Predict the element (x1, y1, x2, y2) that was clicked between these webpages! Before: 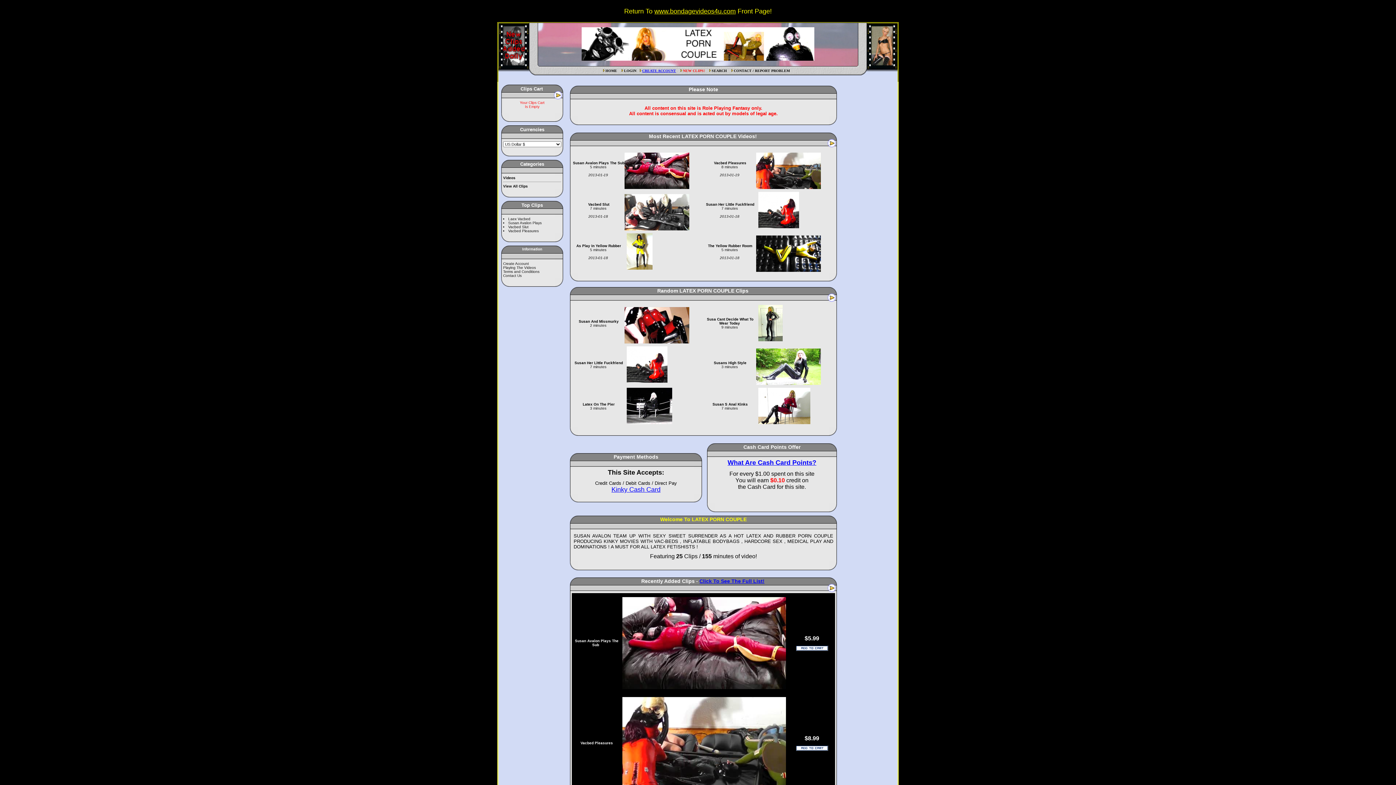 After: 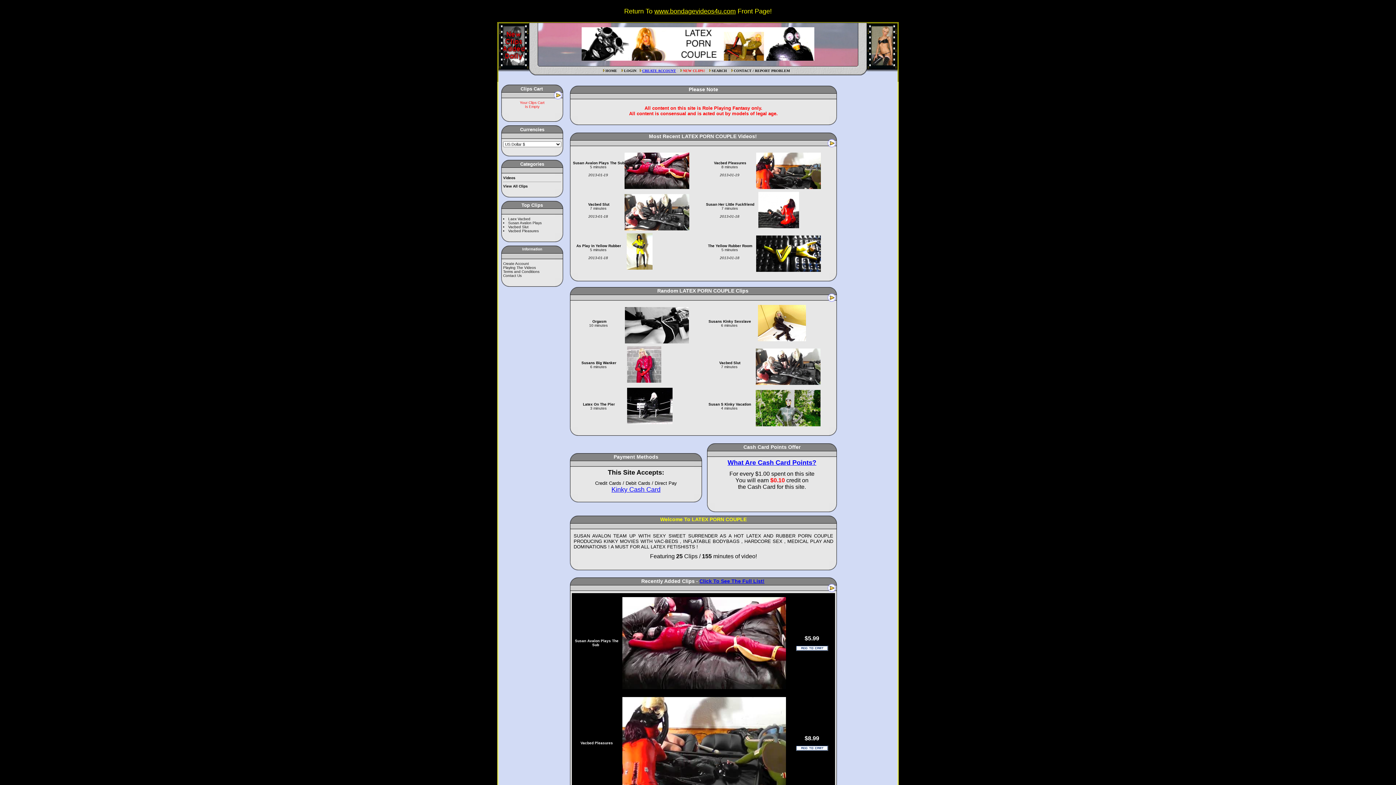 Action: bbox: (796, 648, 828, 652)